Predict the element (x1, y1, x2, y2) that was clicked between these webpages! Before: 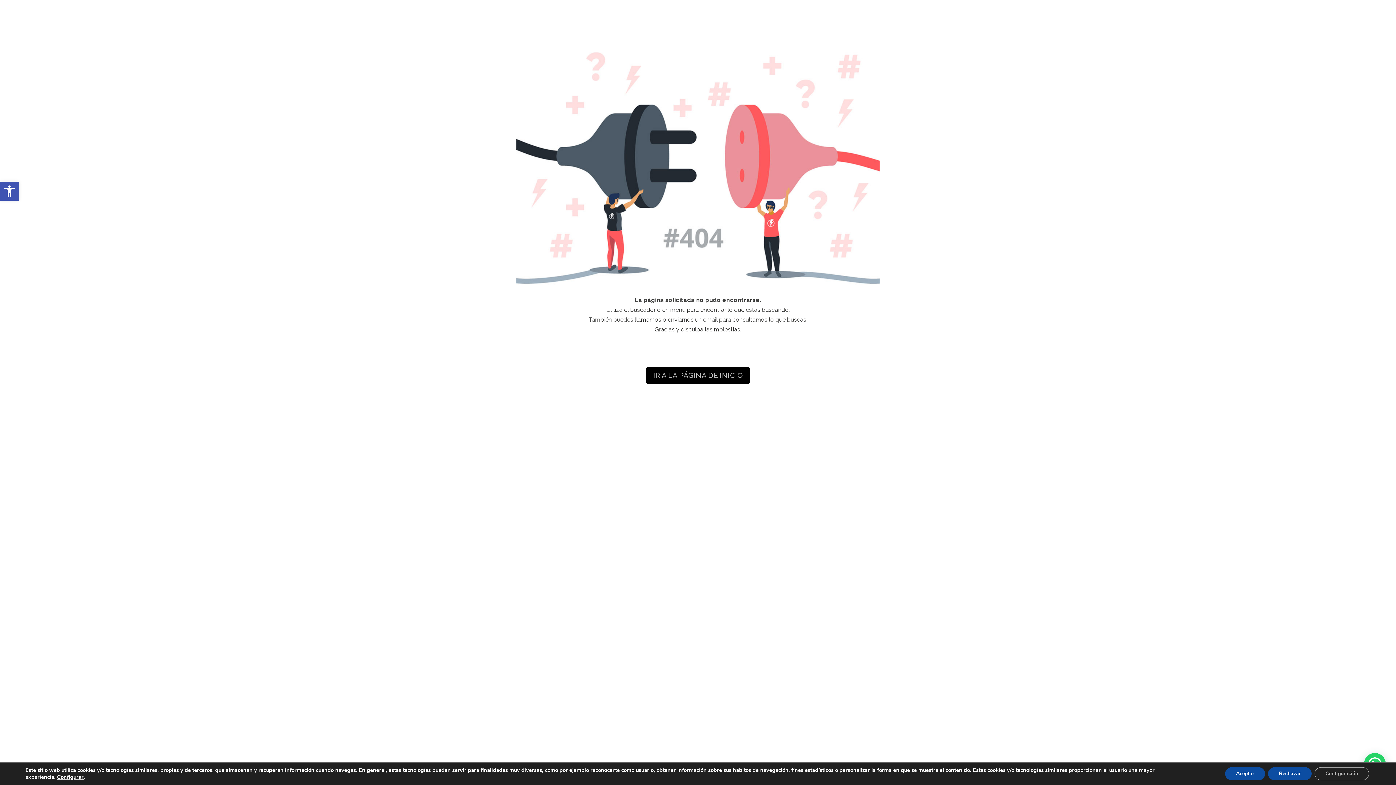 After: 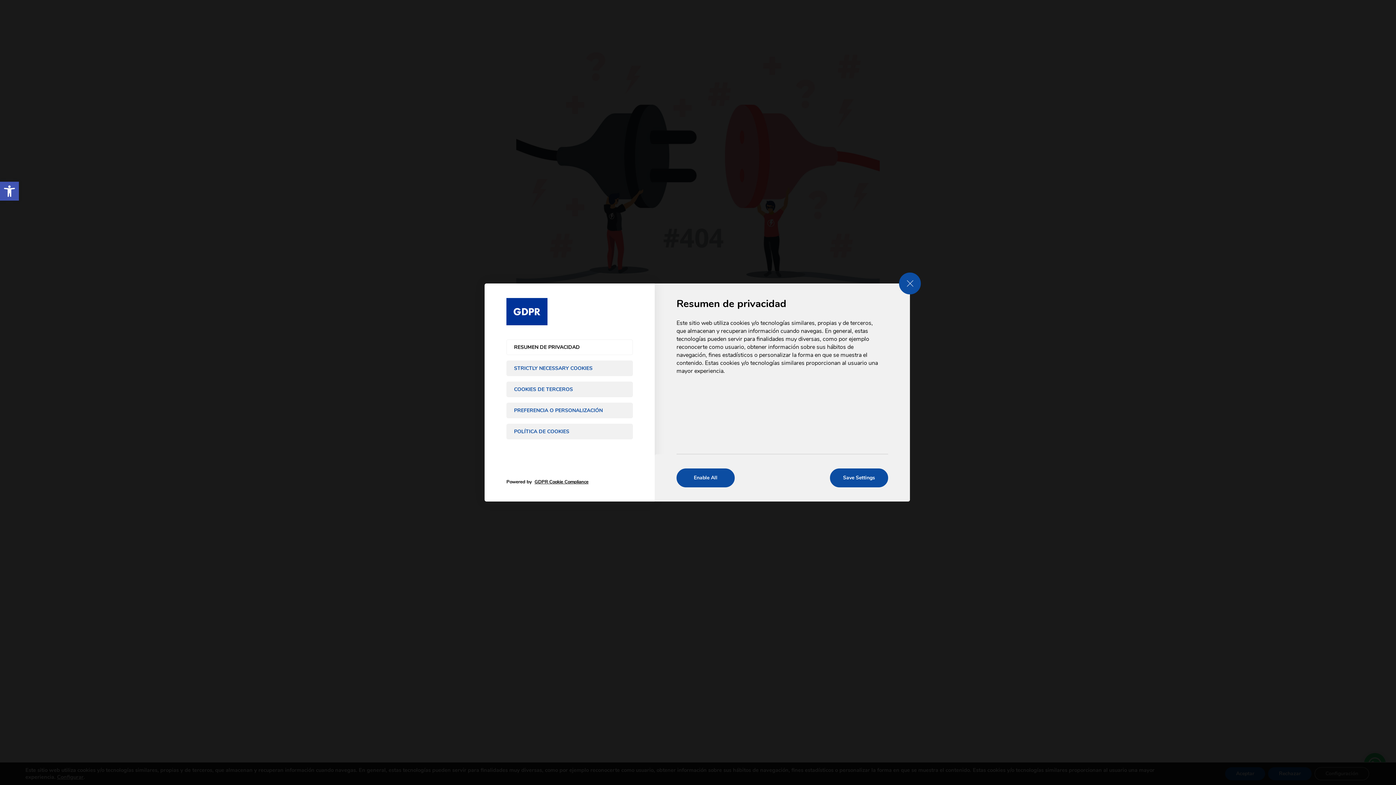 Action: label: Configuración bbox: (1314, 767, 1369, 780)